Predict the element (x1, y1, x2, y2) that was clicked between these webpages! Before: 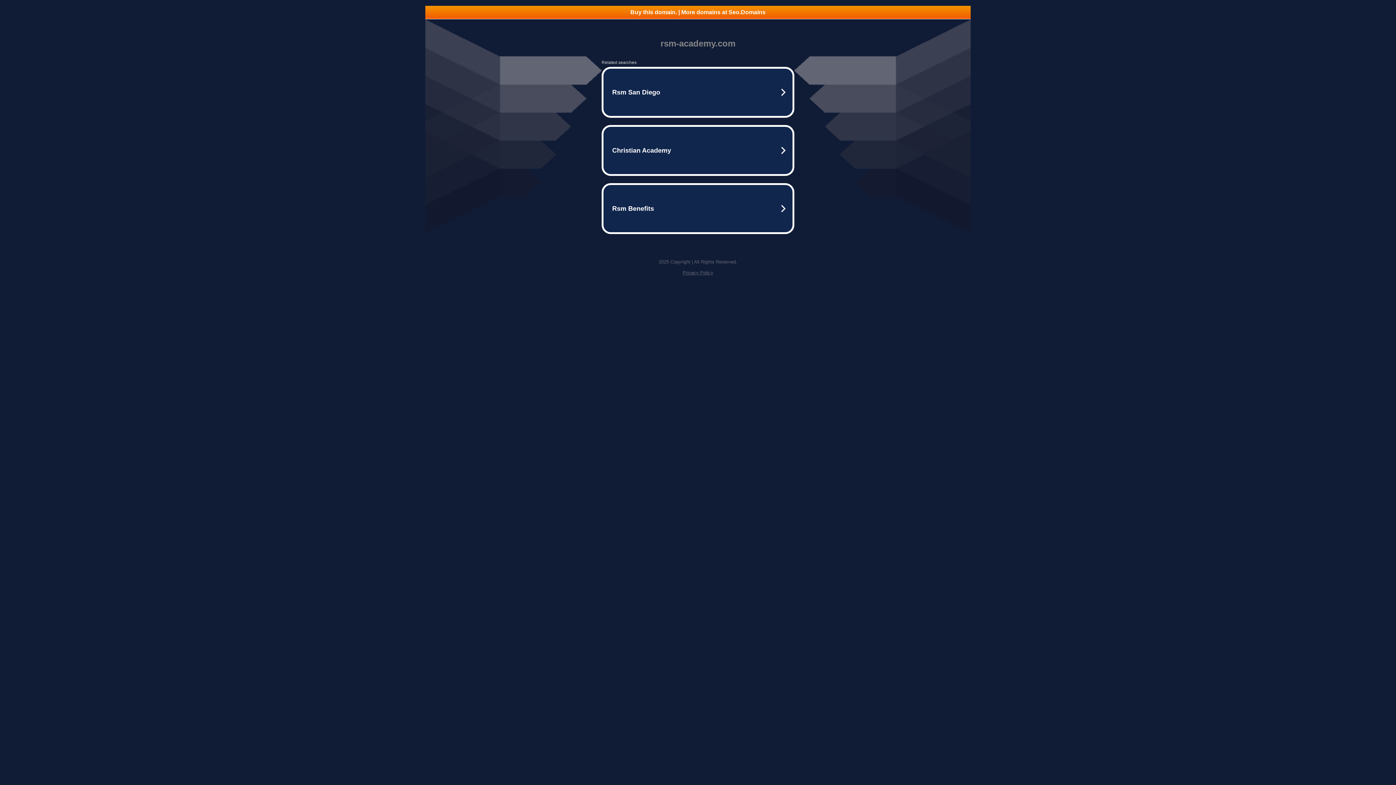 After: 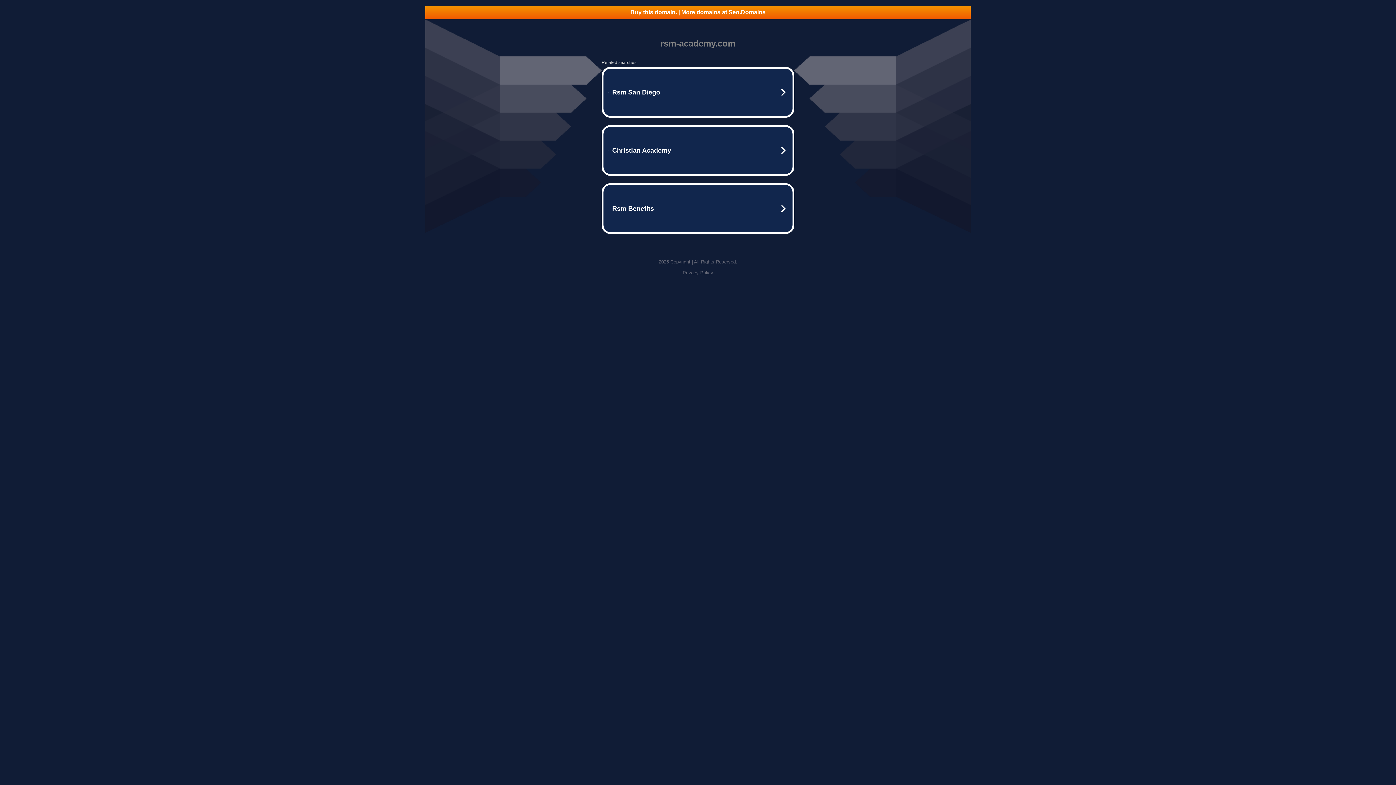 Action: label: Privacy Policy bbox: (682, 270, 713, 275)